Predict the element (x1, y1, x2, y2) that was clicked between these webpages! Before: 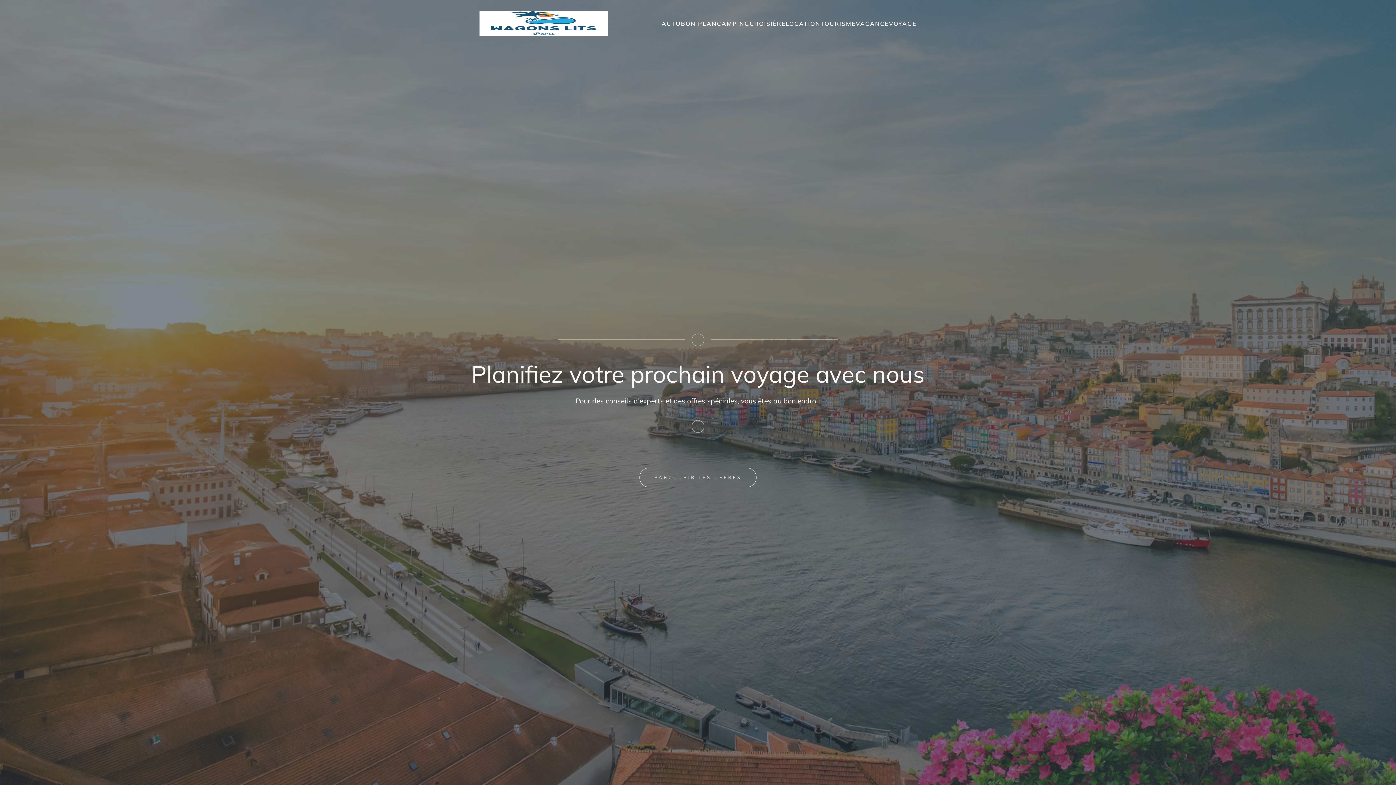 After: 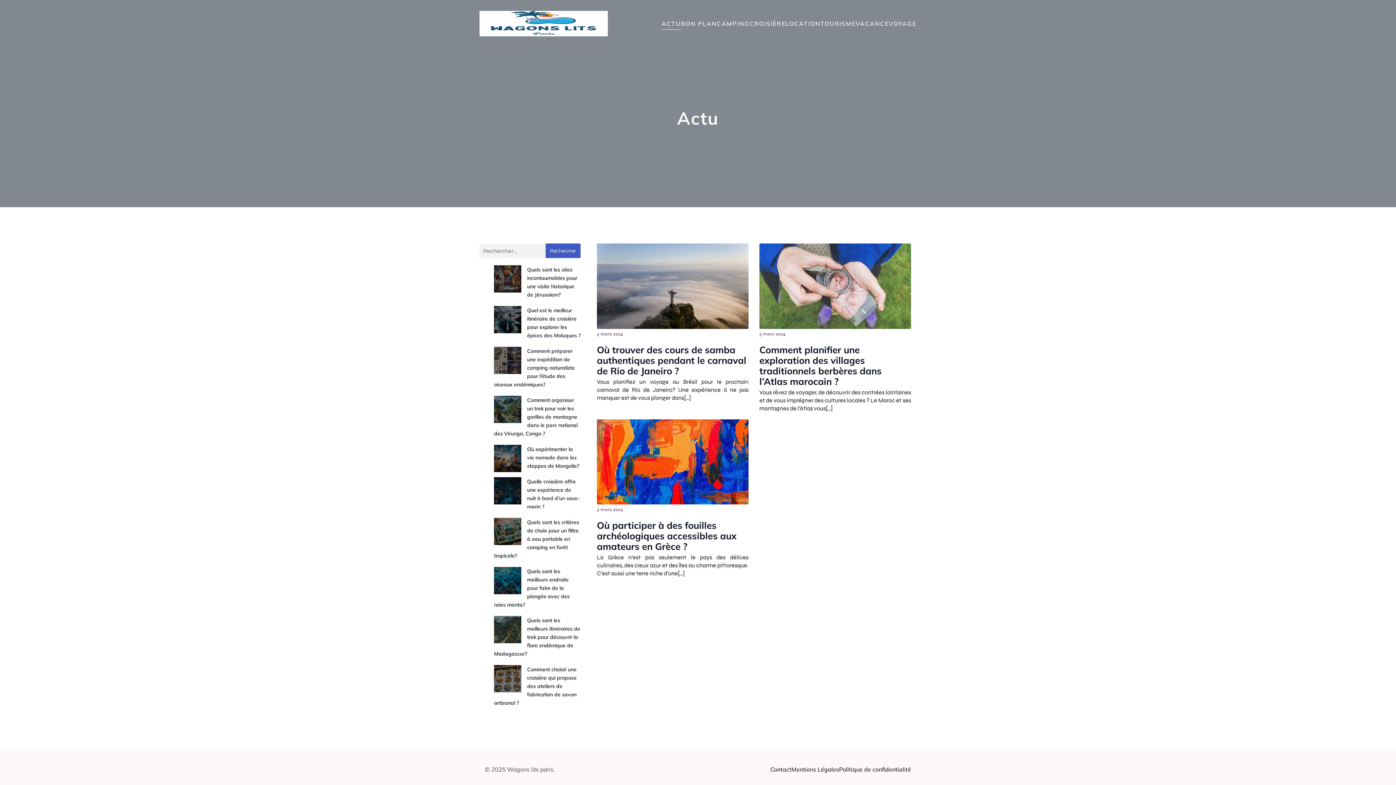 Action: label: ACTU bbox: (661, 17, 681, 29)